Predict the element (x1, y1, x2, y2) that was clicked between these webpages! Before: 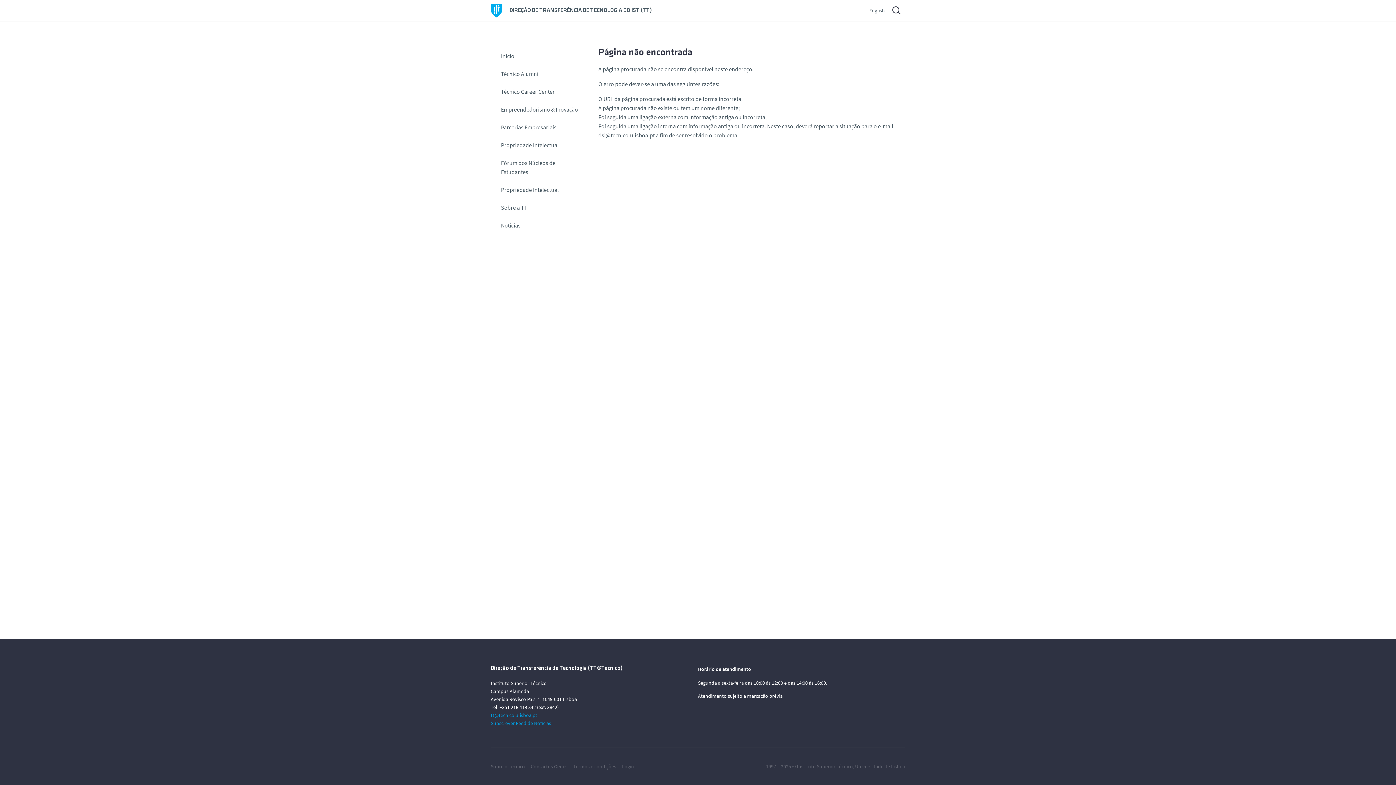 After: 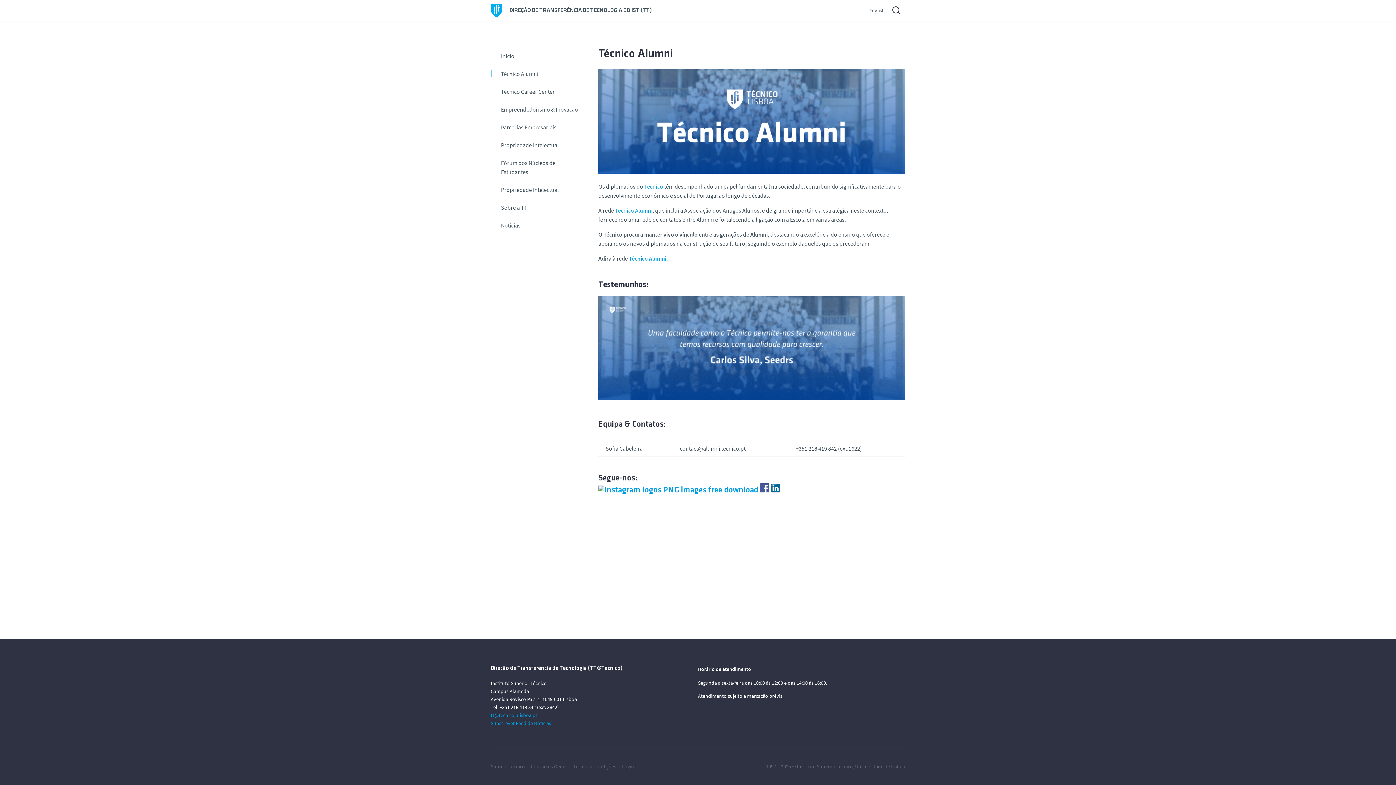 Action: bbox: (490, 65, 592, 82) label: Técnico Alumni